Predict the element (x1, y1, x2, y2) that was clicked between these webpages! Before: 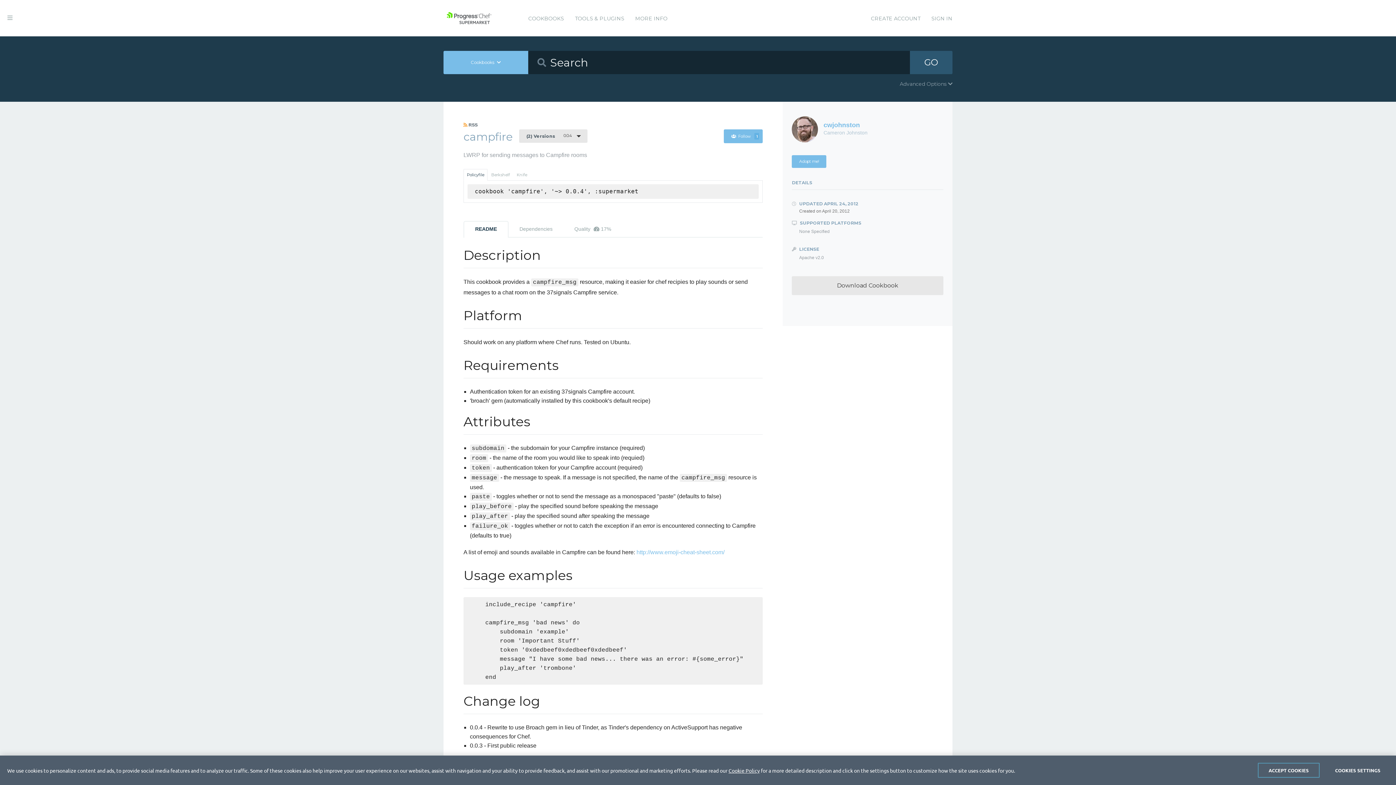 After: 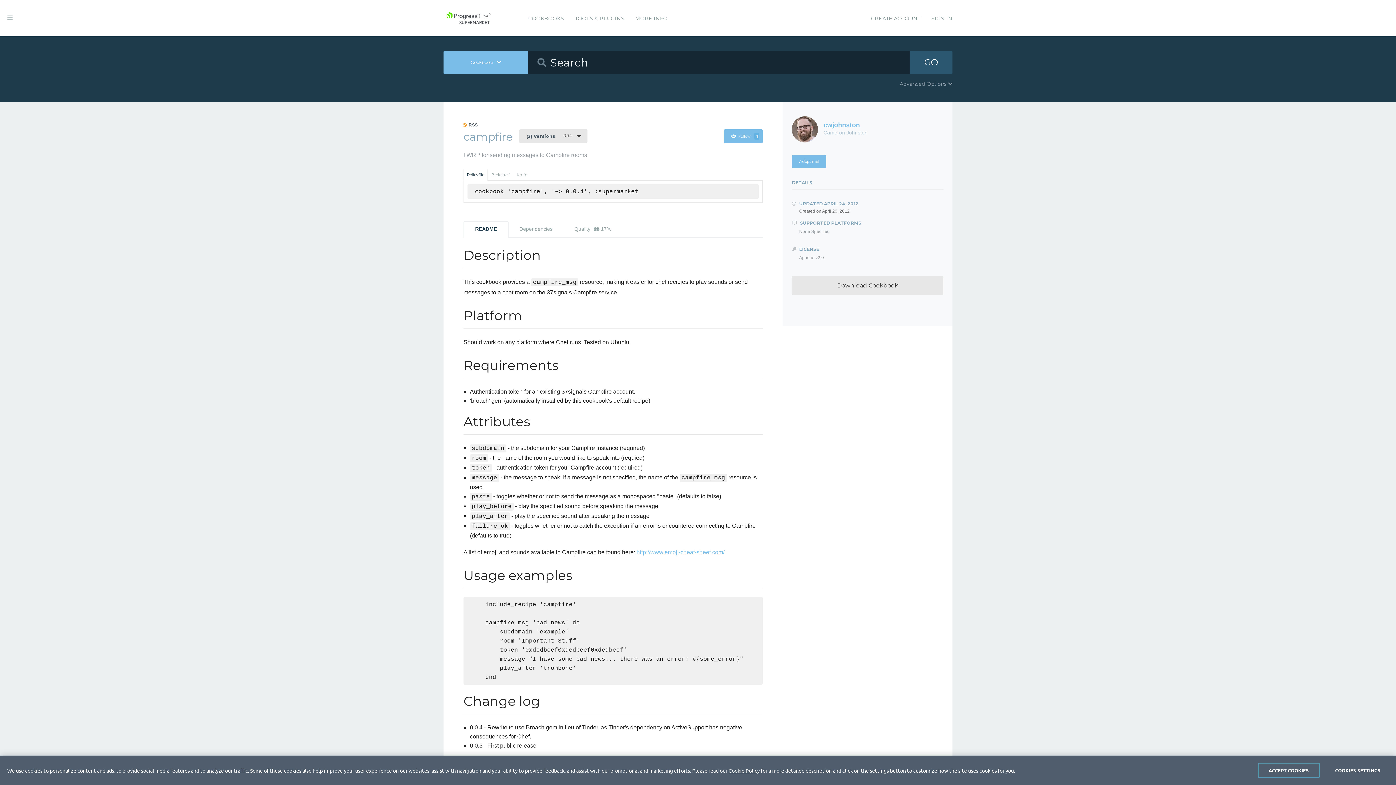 Action: bbox: (463, 169, 487, 180) label: Policyfile